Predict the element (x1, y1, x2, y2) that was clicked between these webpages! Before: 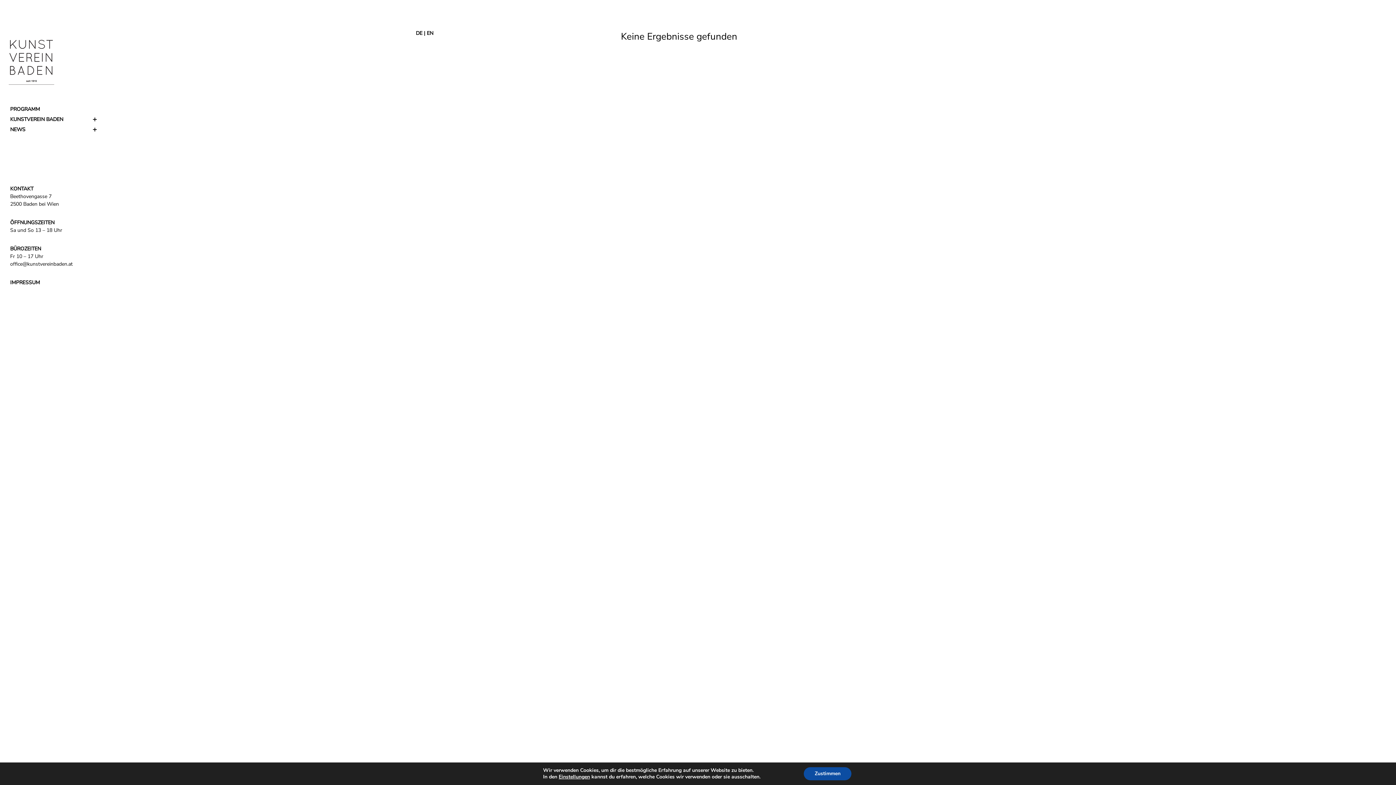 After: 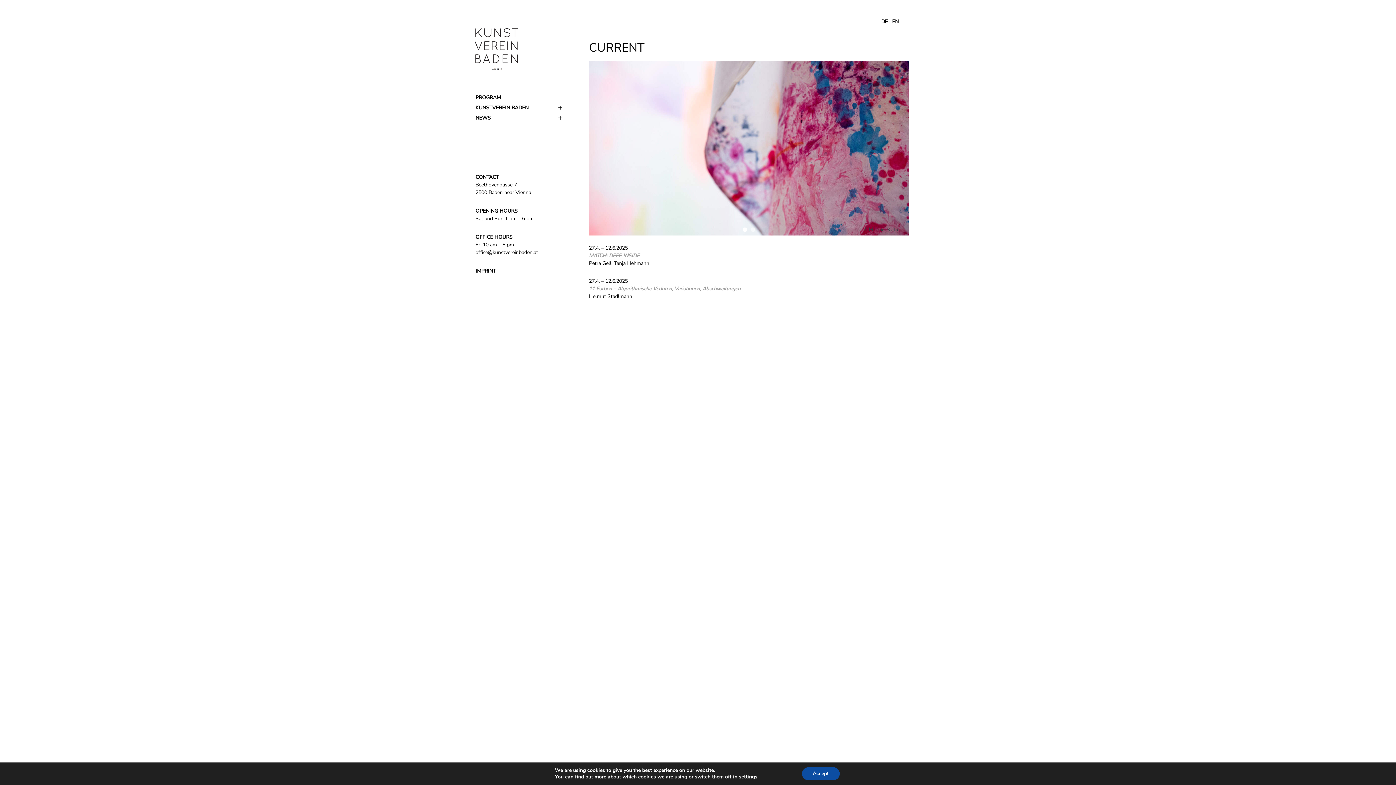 Action: label: EN bbox: (426, 29, 433, 36)